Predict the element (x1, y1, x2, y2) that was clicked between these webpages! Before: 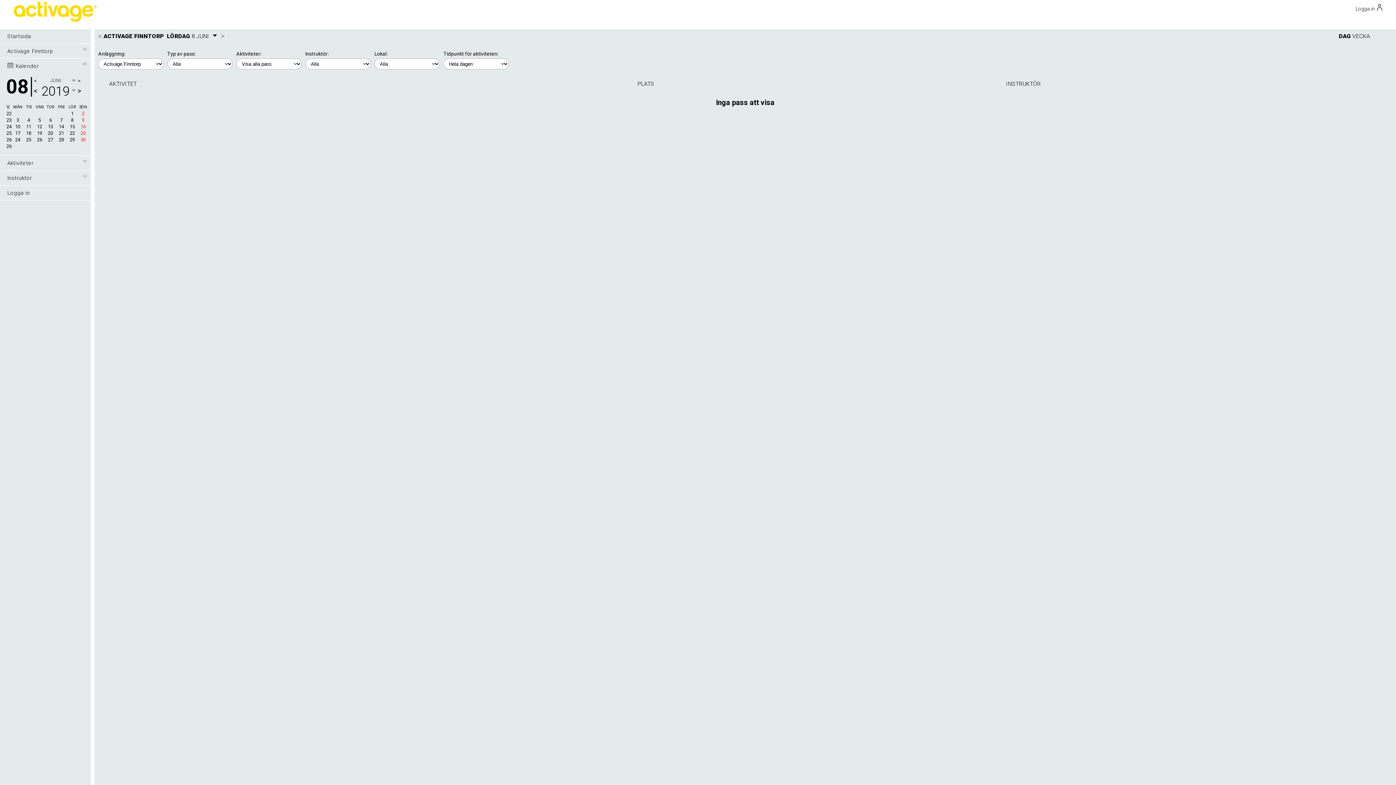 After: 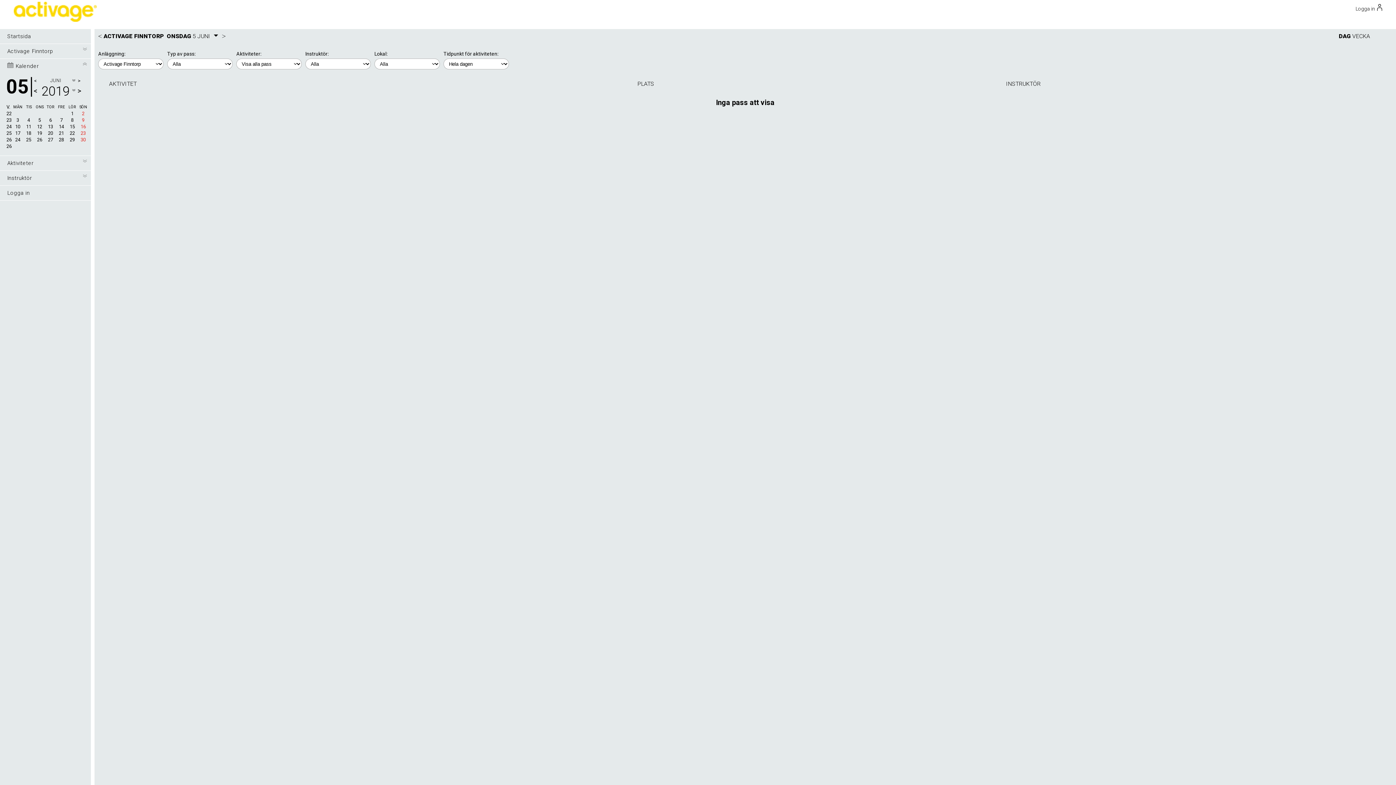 Action: label: 5 bbox: (34, 117, 45, 122)